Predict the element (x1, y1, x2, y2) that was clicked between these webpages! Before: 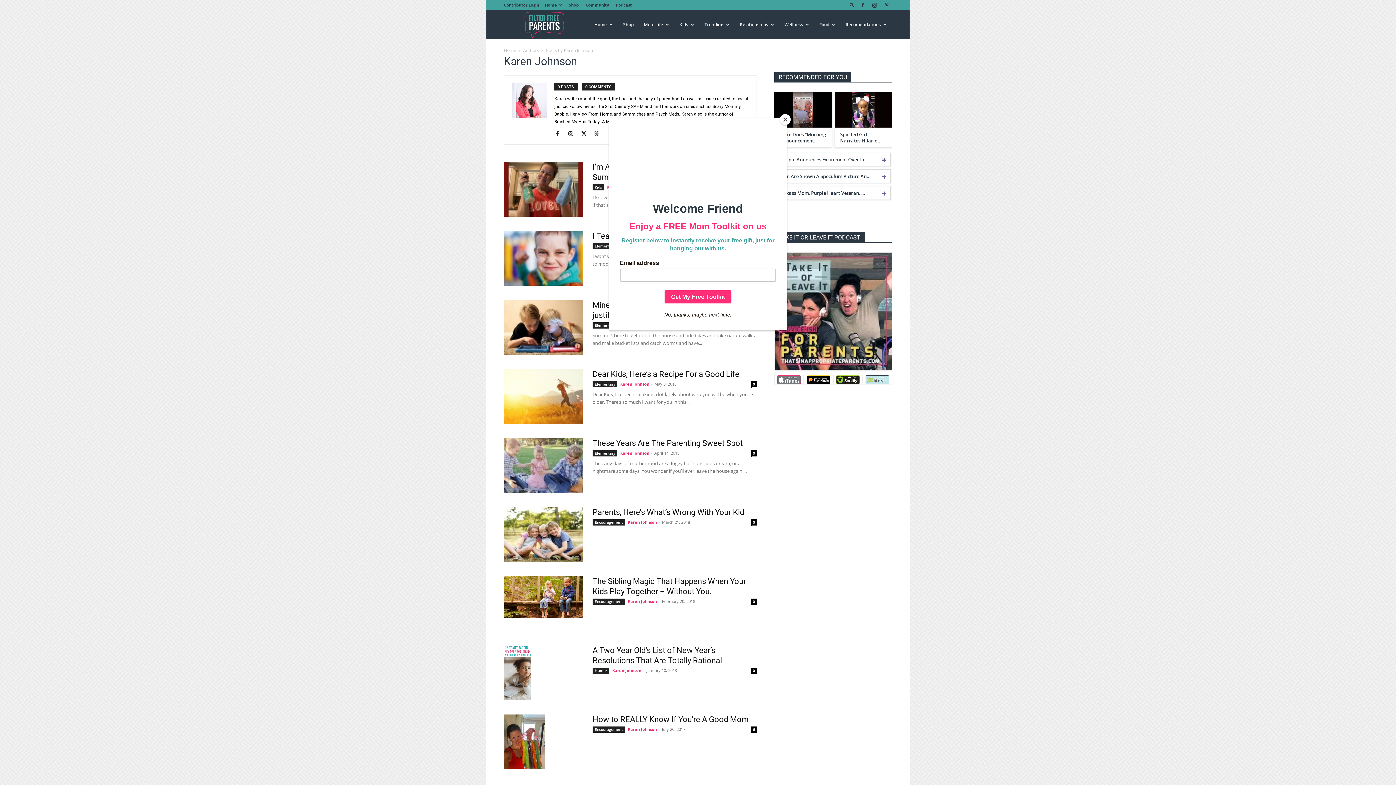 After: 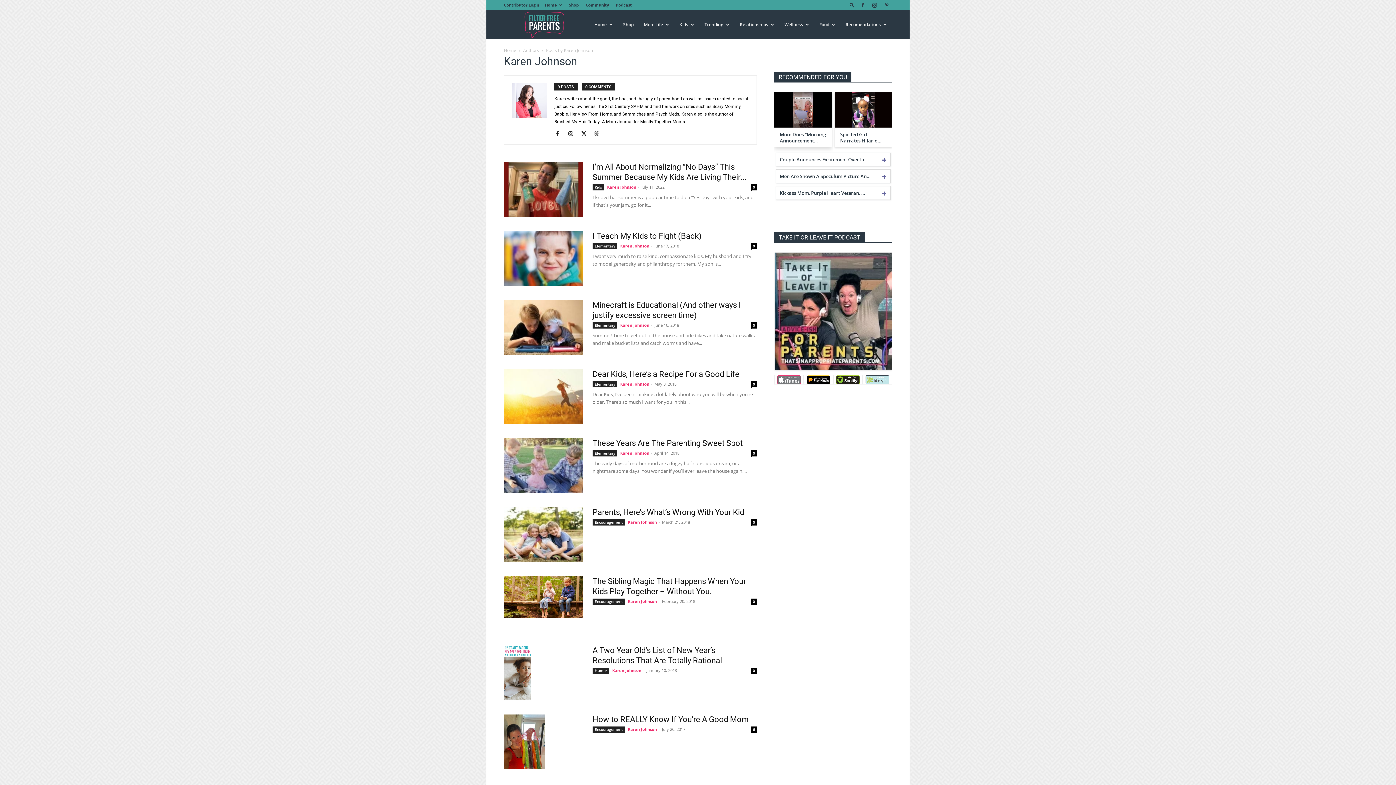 Action: bbox: (780, 114, 790, 125) label: Close